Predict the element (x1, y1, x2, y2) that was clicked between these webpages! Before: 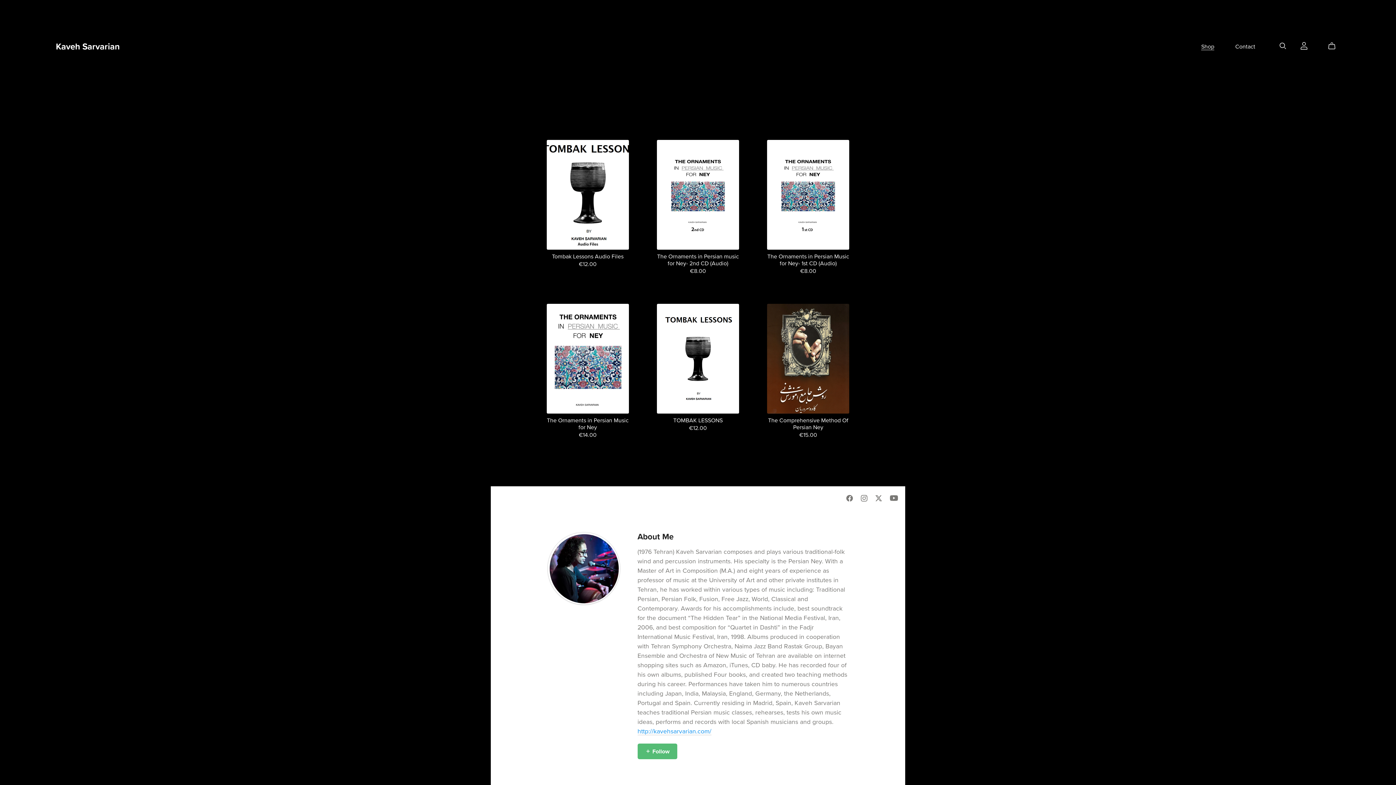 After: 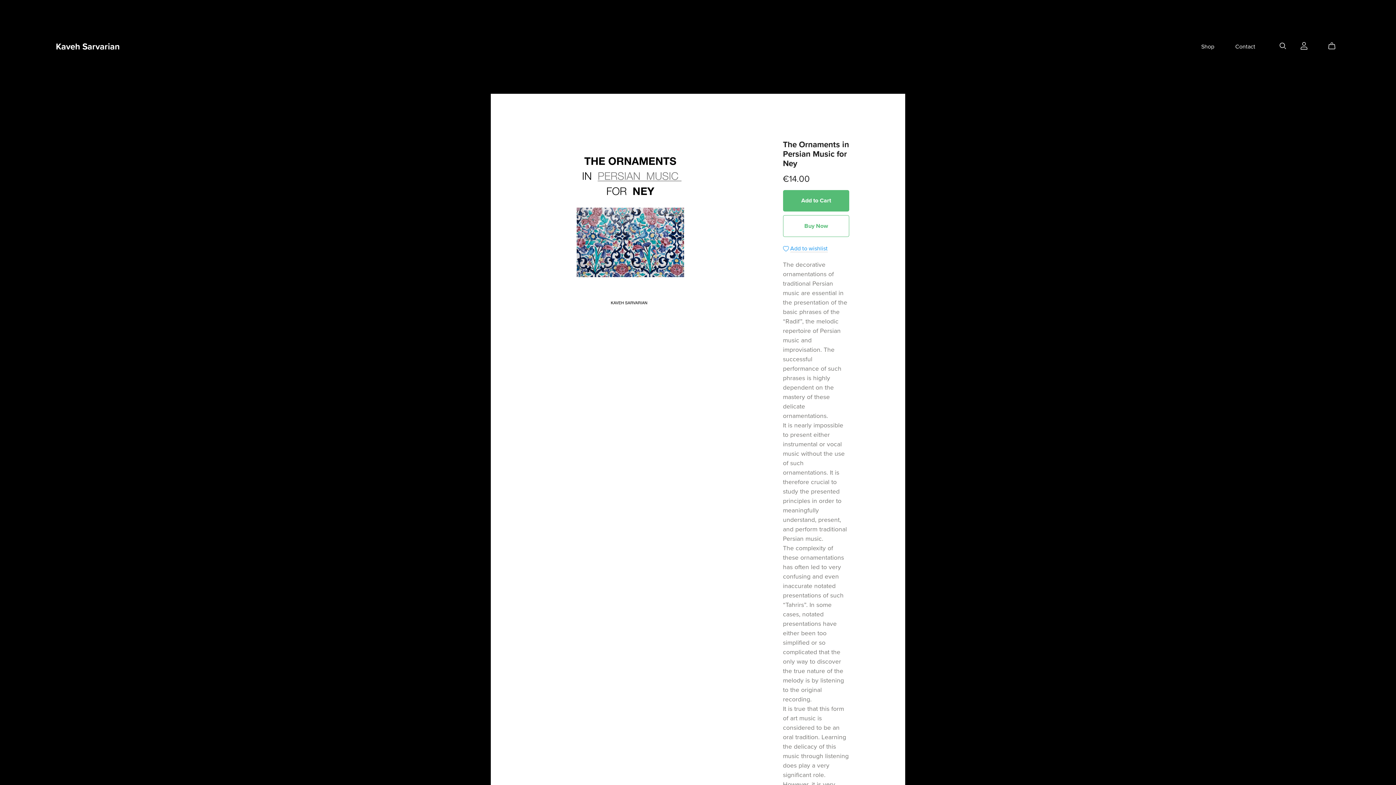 Action: bbox: (546, 303, 629, 439)